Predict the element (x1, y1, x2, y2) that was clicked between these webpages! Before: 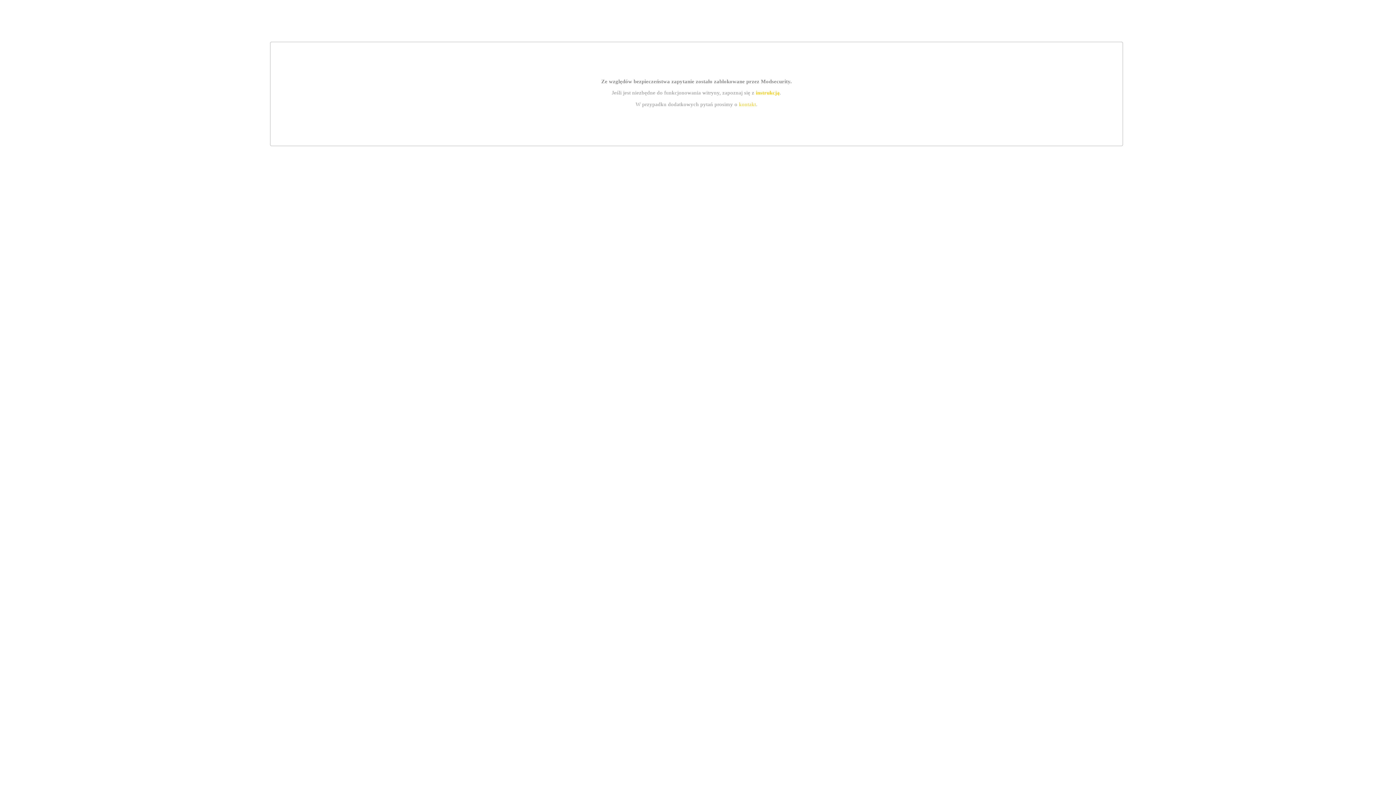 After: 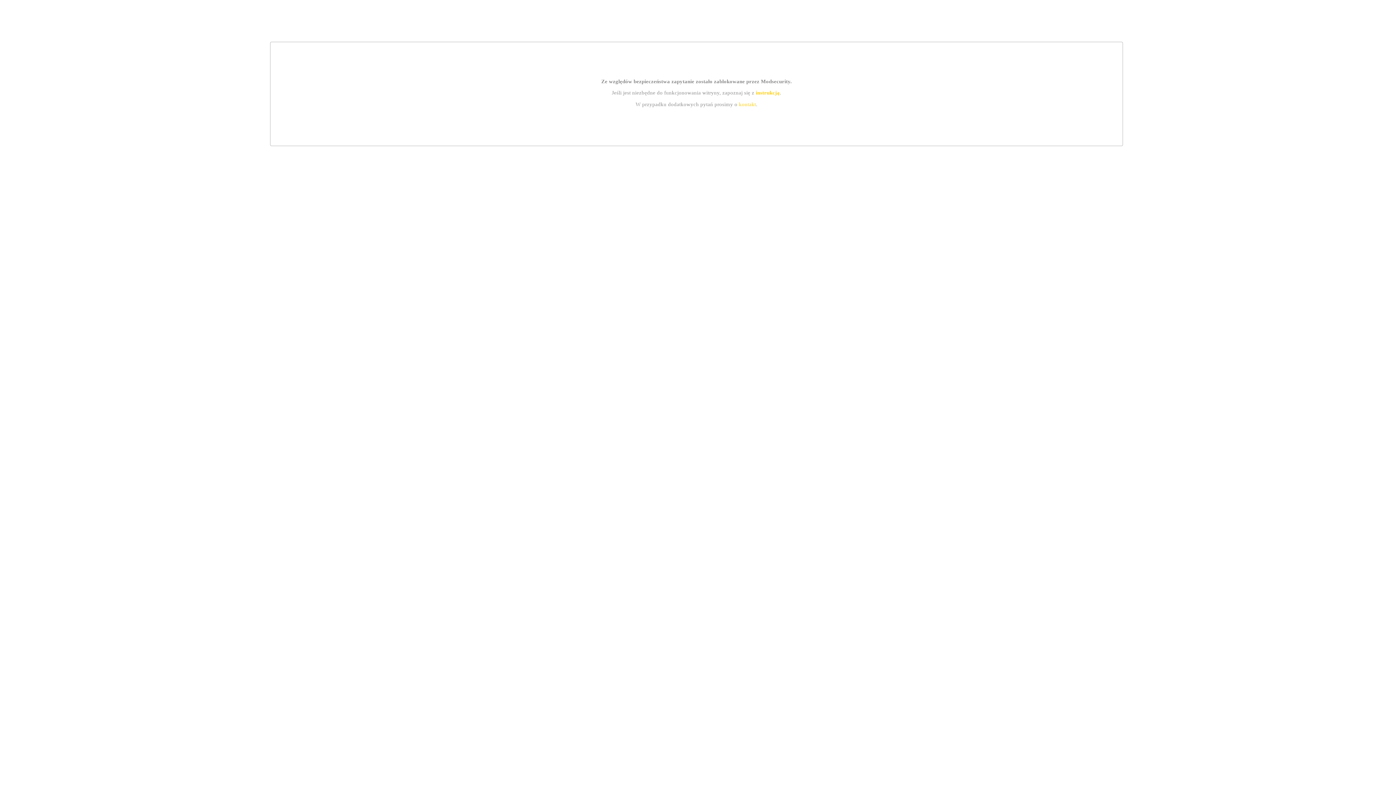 Action: label: kontakt bbox: (739, 101, 756, 107)